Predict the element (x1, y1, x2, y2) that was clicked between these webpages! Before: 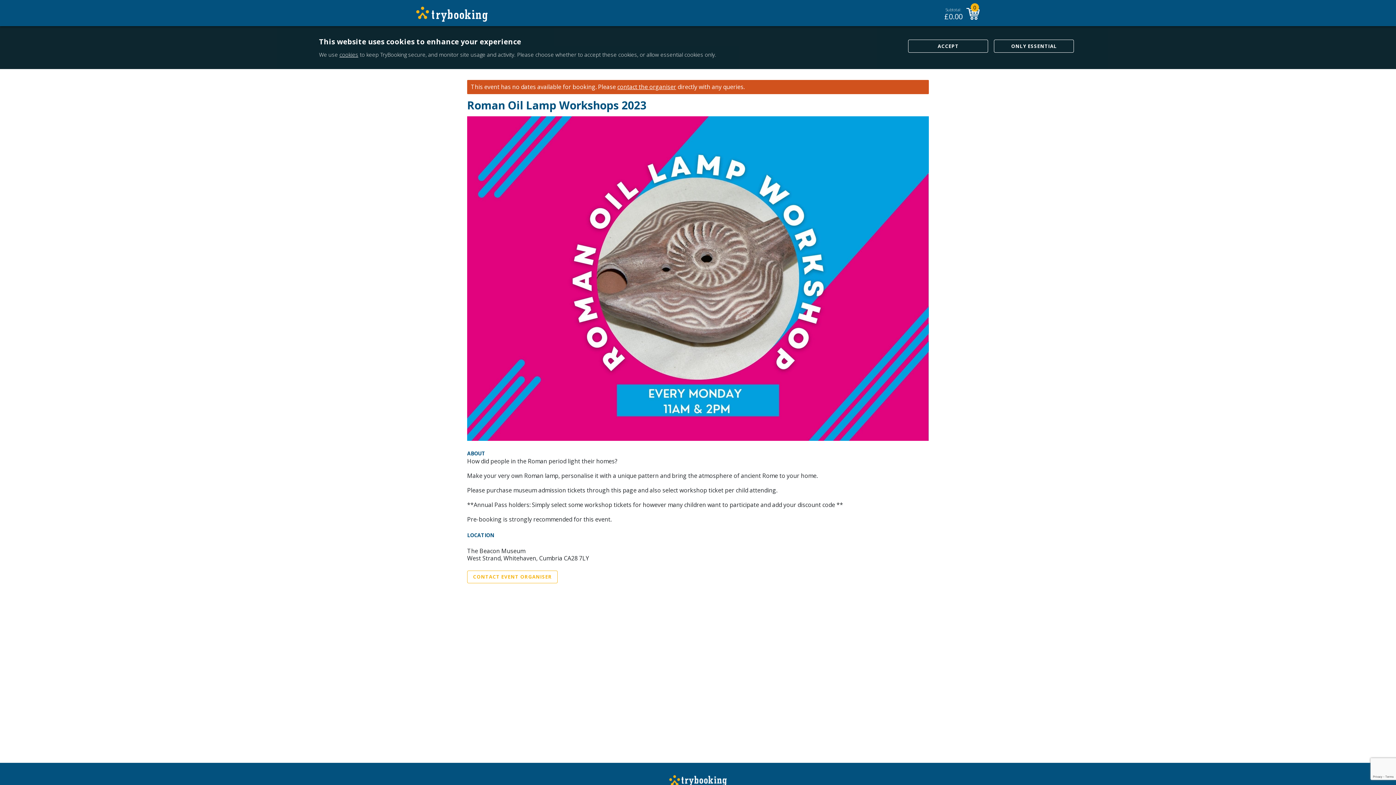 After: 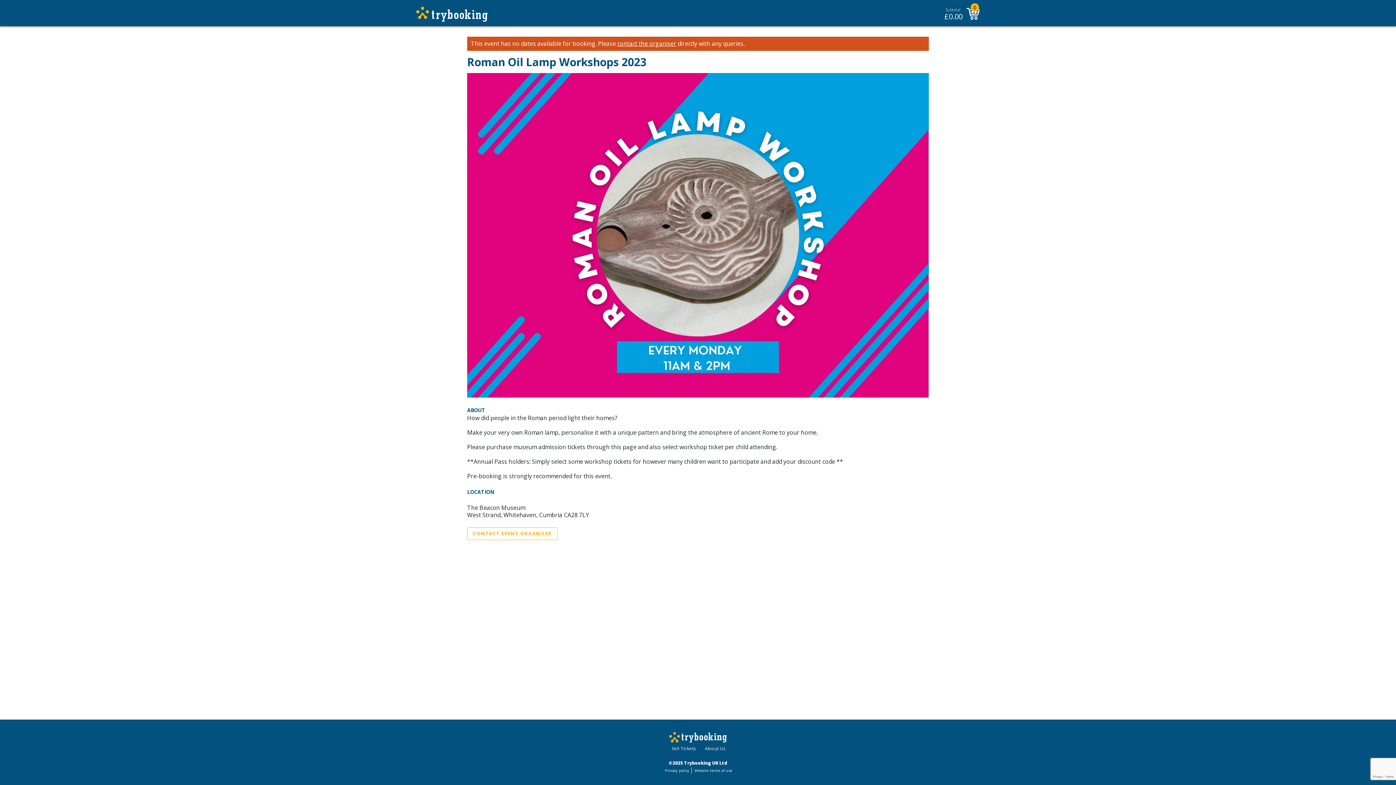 Action: label: ACCEPT bbox: (908, 39, 988, 52)